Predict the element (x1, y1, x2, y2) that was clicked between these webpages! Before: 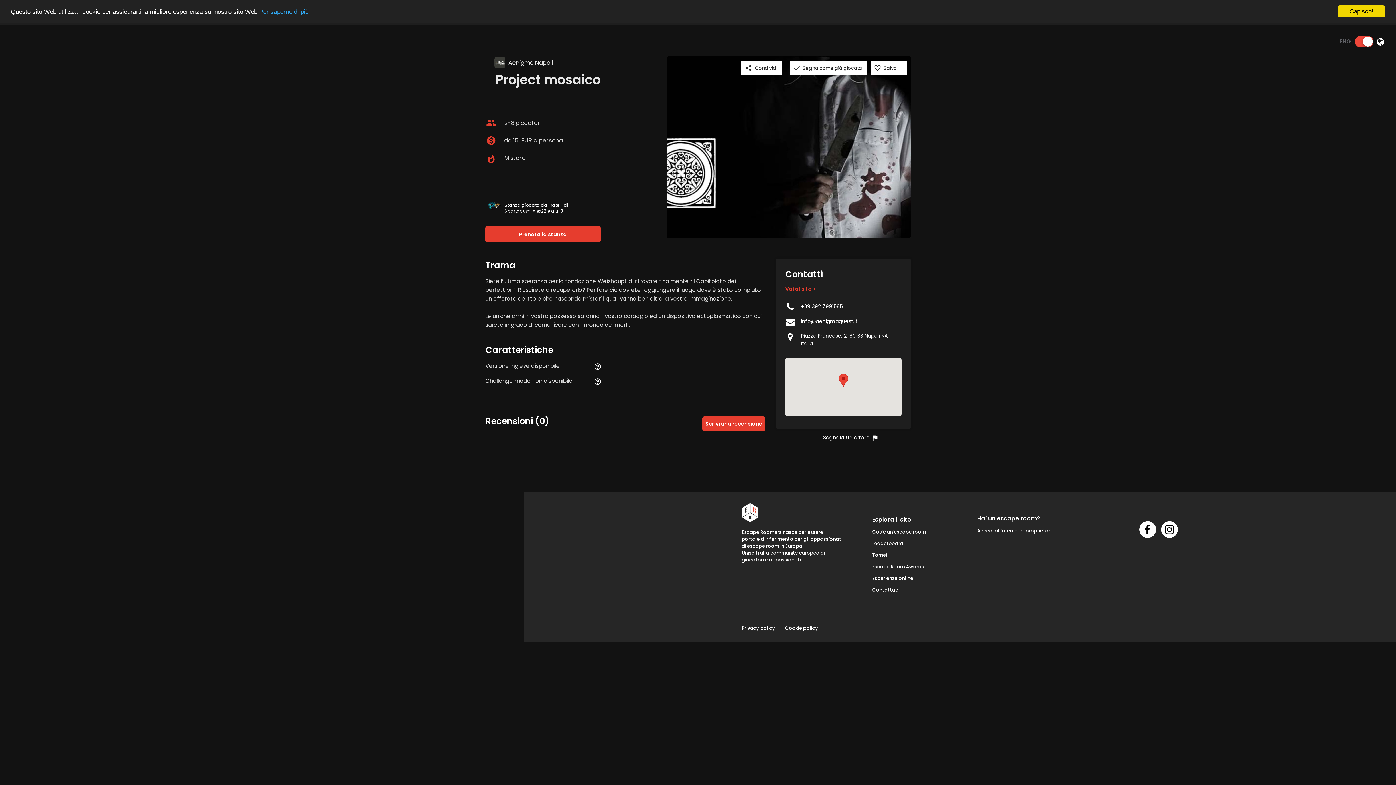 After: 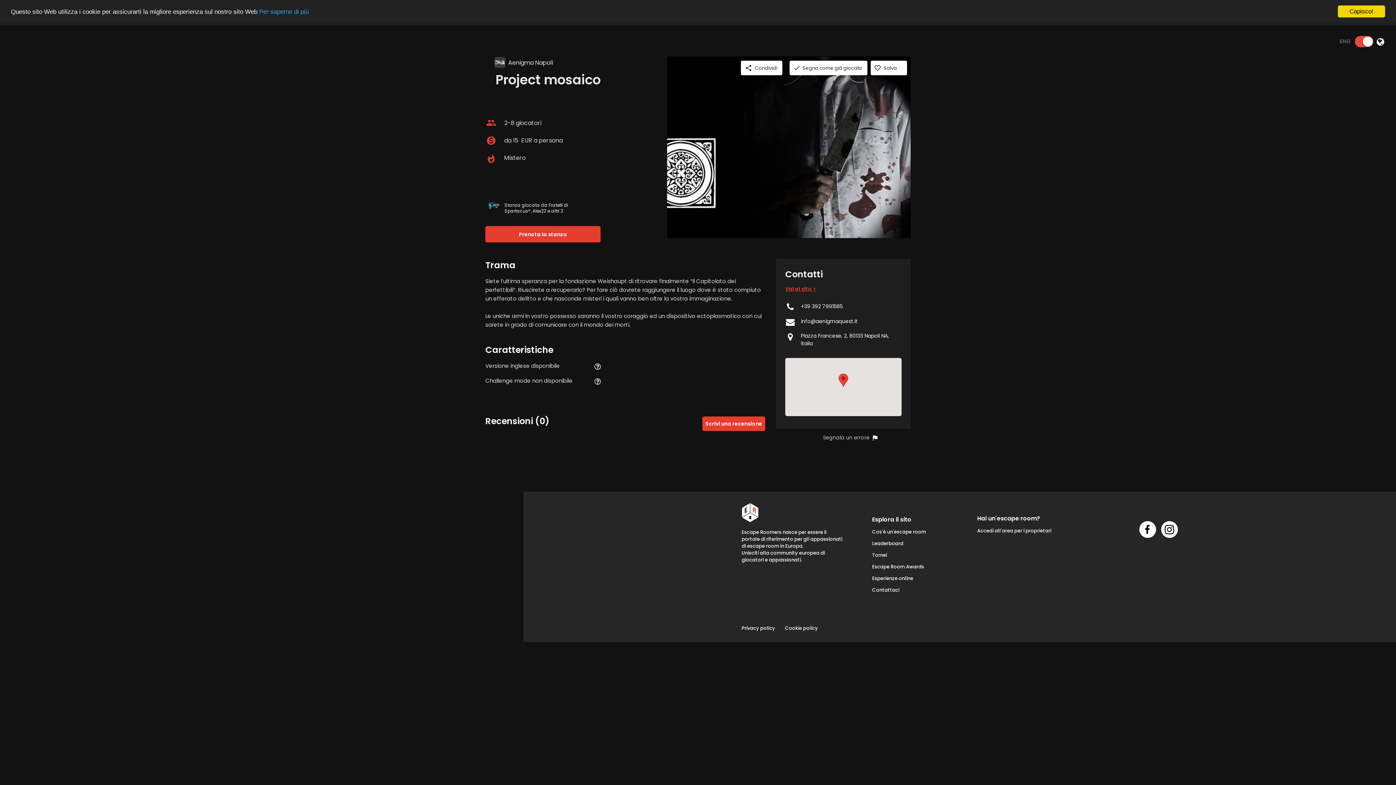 Action: bbox: (786, 302, 794, 311)